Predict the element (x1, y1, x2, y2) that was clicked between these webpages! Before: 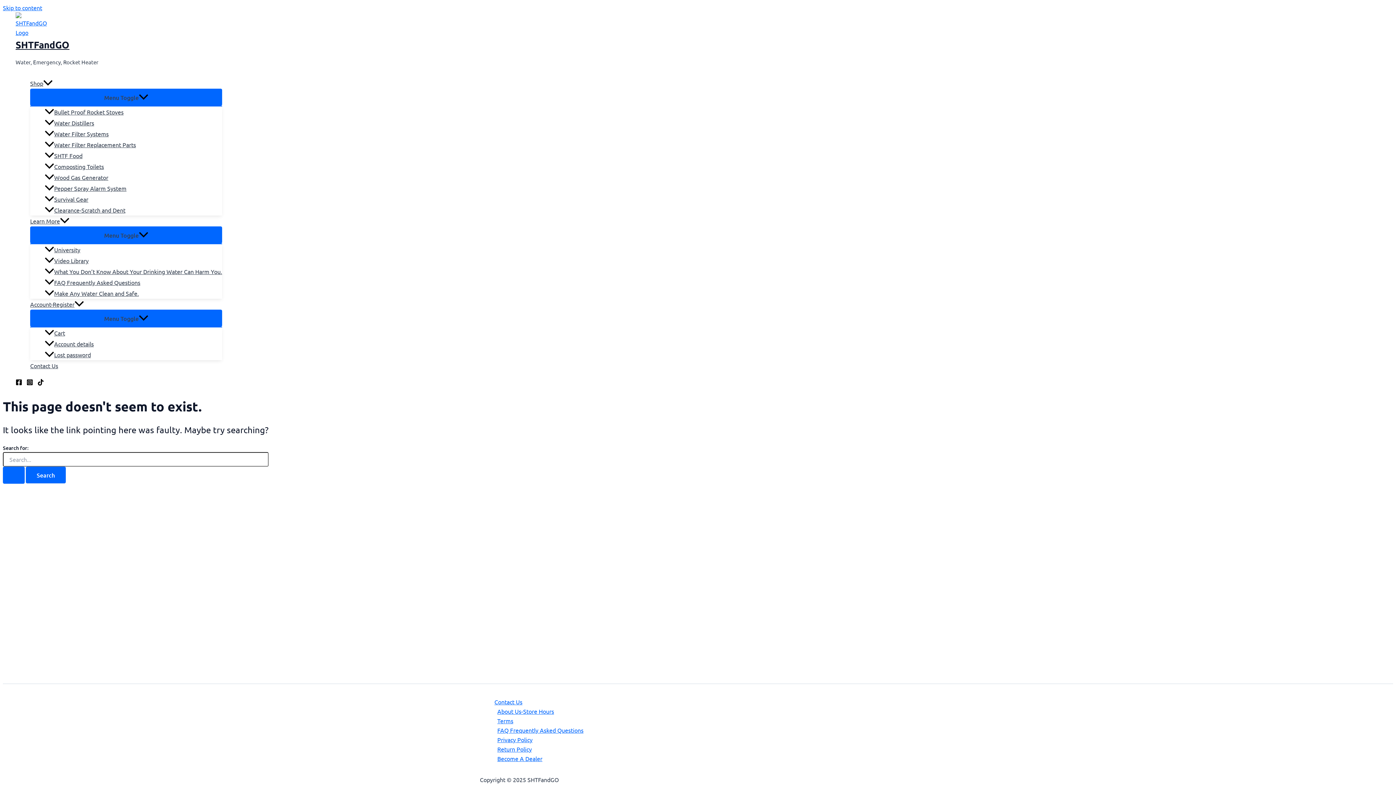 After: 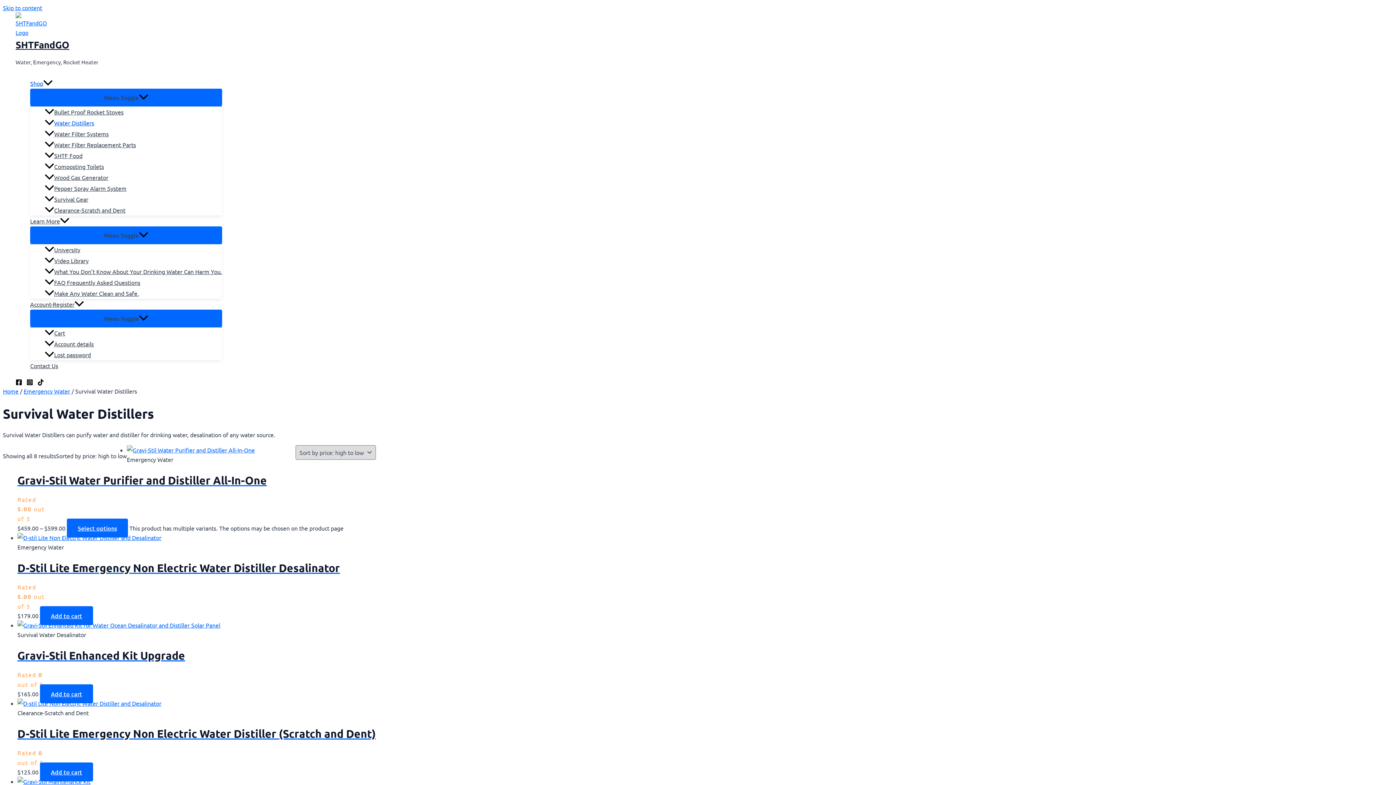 Action: bbox: (44, 117, 222, 128) label: Water Distillers